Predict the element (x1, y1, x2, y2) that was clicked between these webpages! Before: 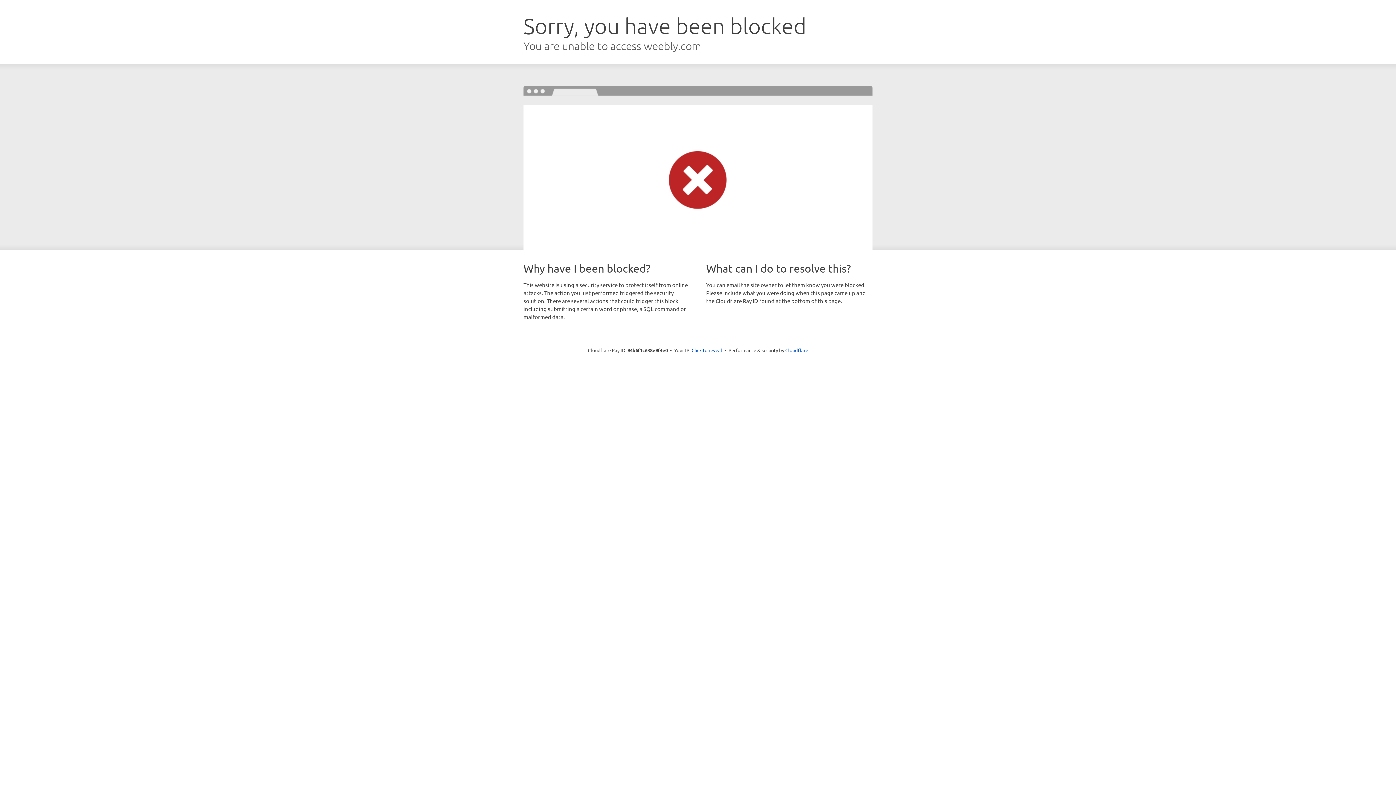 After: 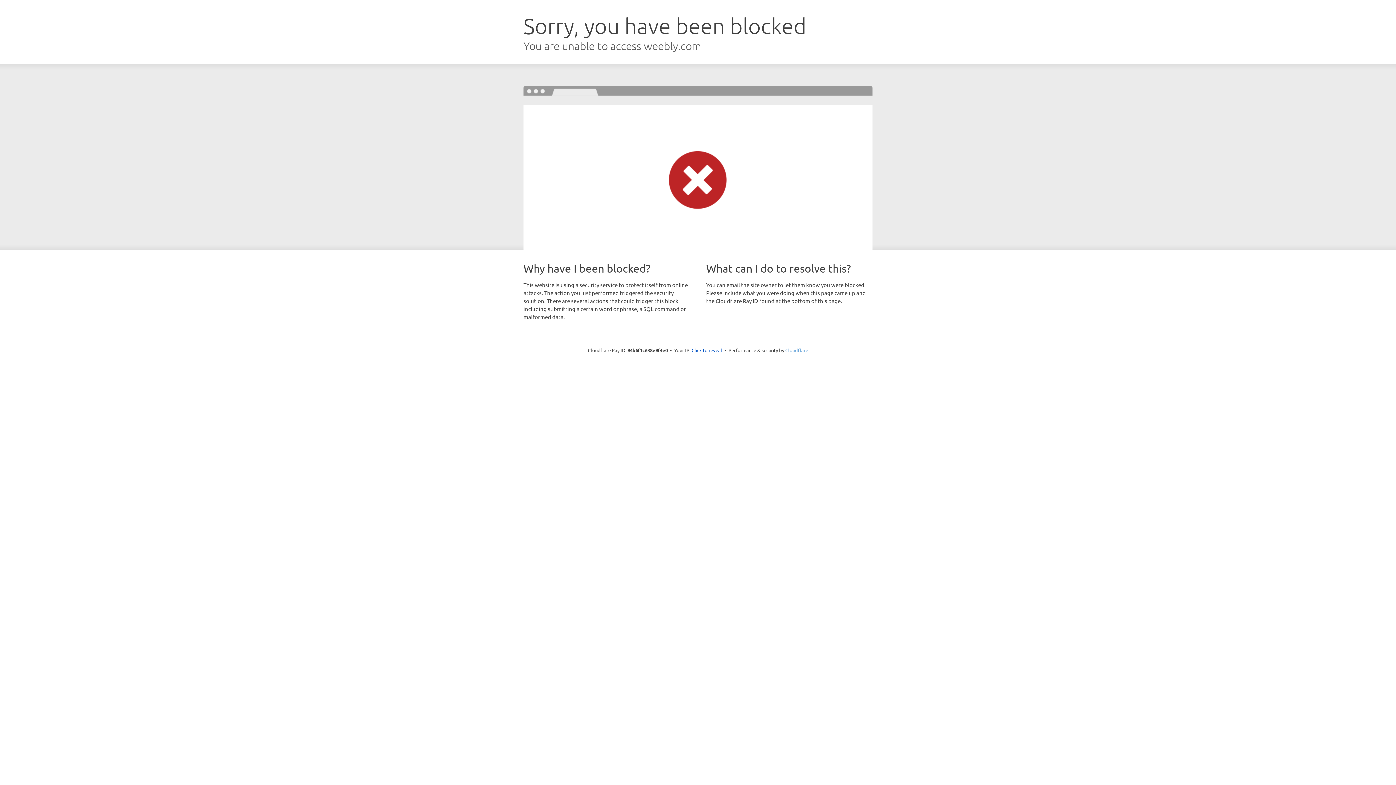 Action: label: Cloudflare bbox: (785, 347, 808, 353)